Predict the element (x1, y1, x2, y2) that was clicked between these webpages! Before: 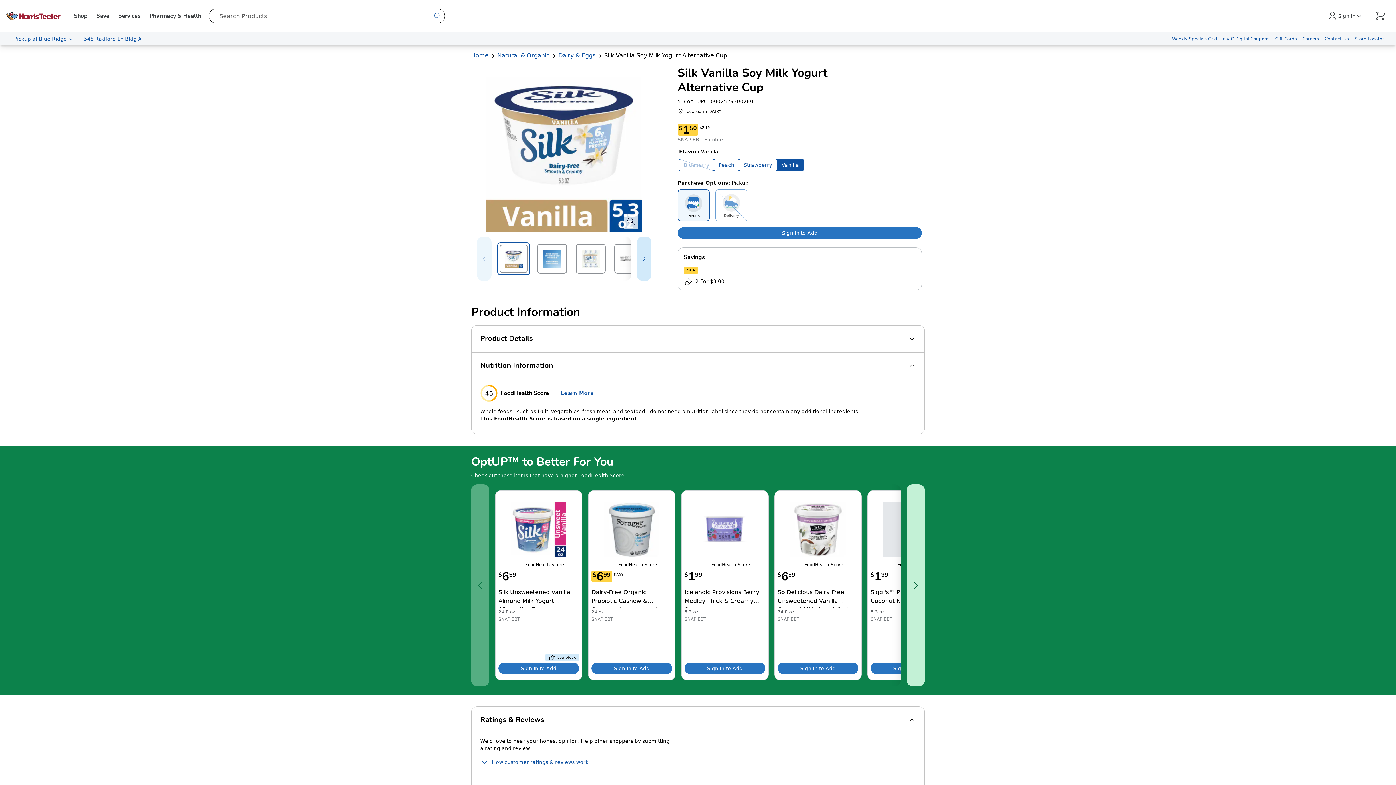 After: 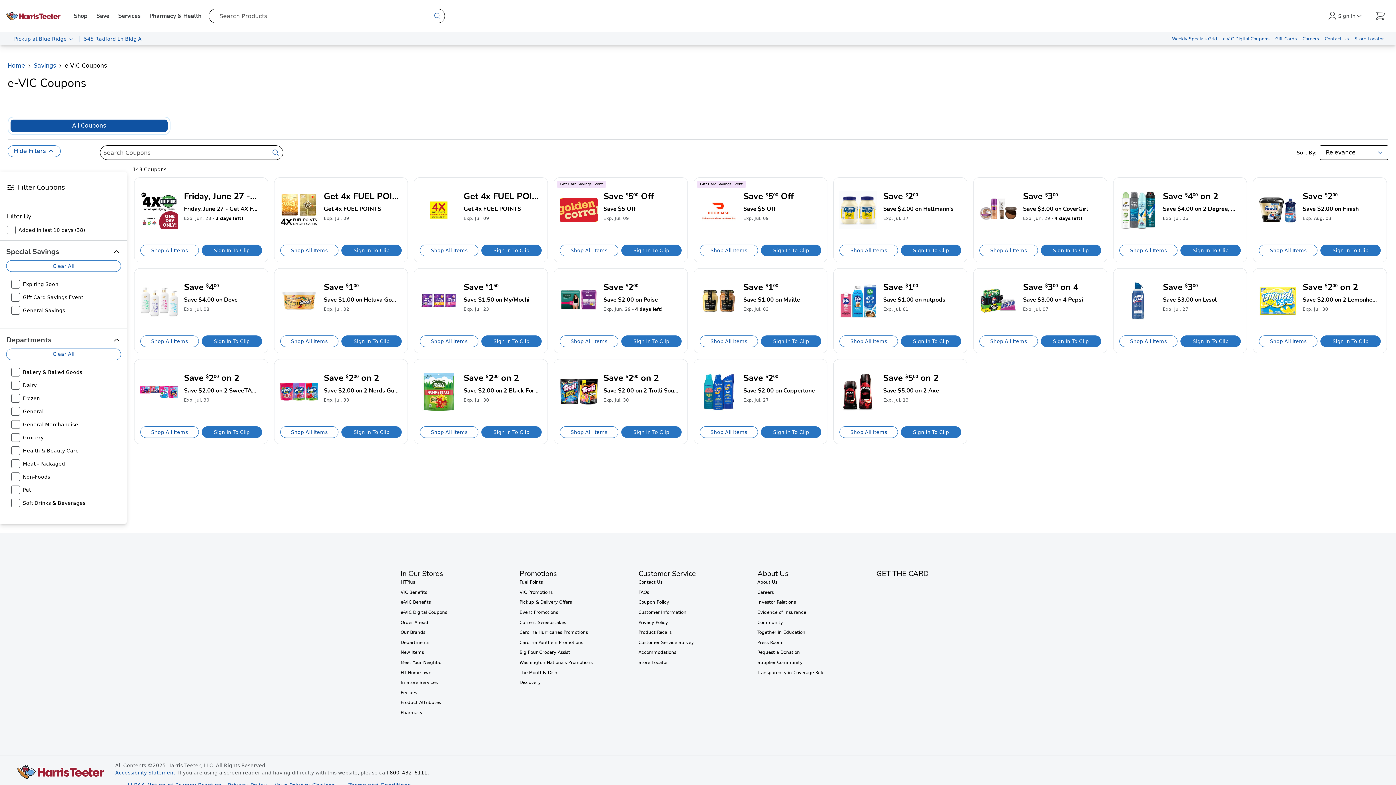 Action: label: e-VIC Digital Coupons bbox: (1220, 32, 1272, 45)